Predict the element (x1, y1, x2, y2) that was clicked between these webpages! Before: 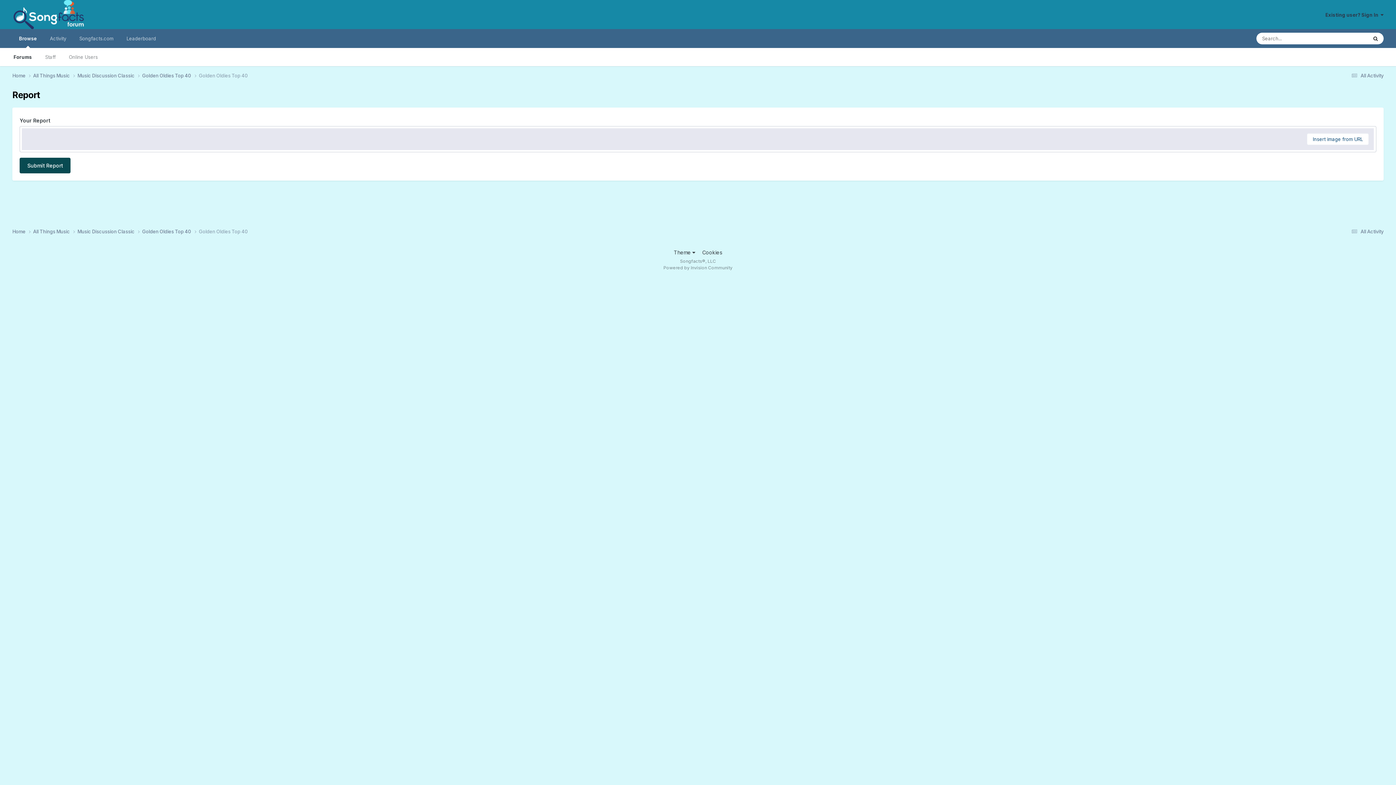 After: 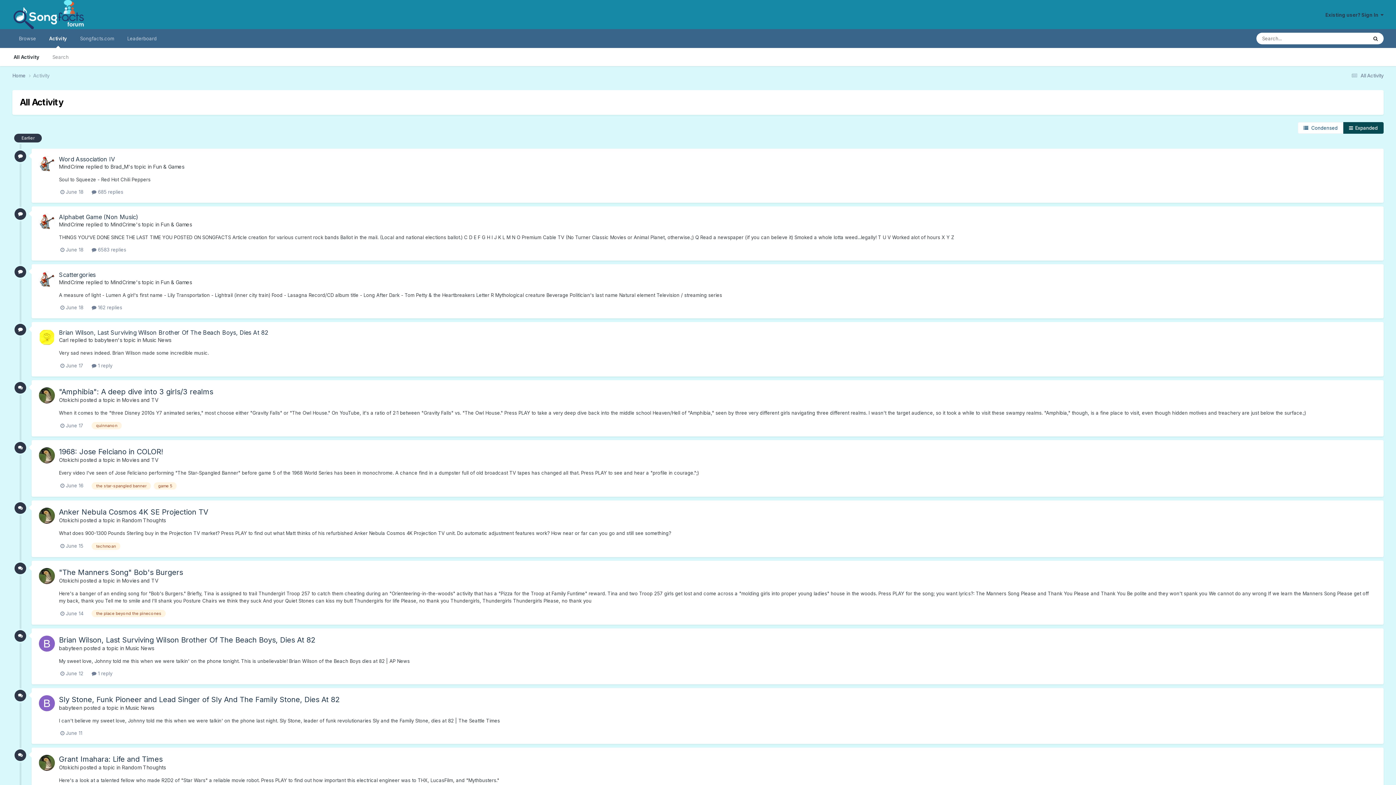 Action: label:  All Activity bbox: (1349, 72, 1383, 78)